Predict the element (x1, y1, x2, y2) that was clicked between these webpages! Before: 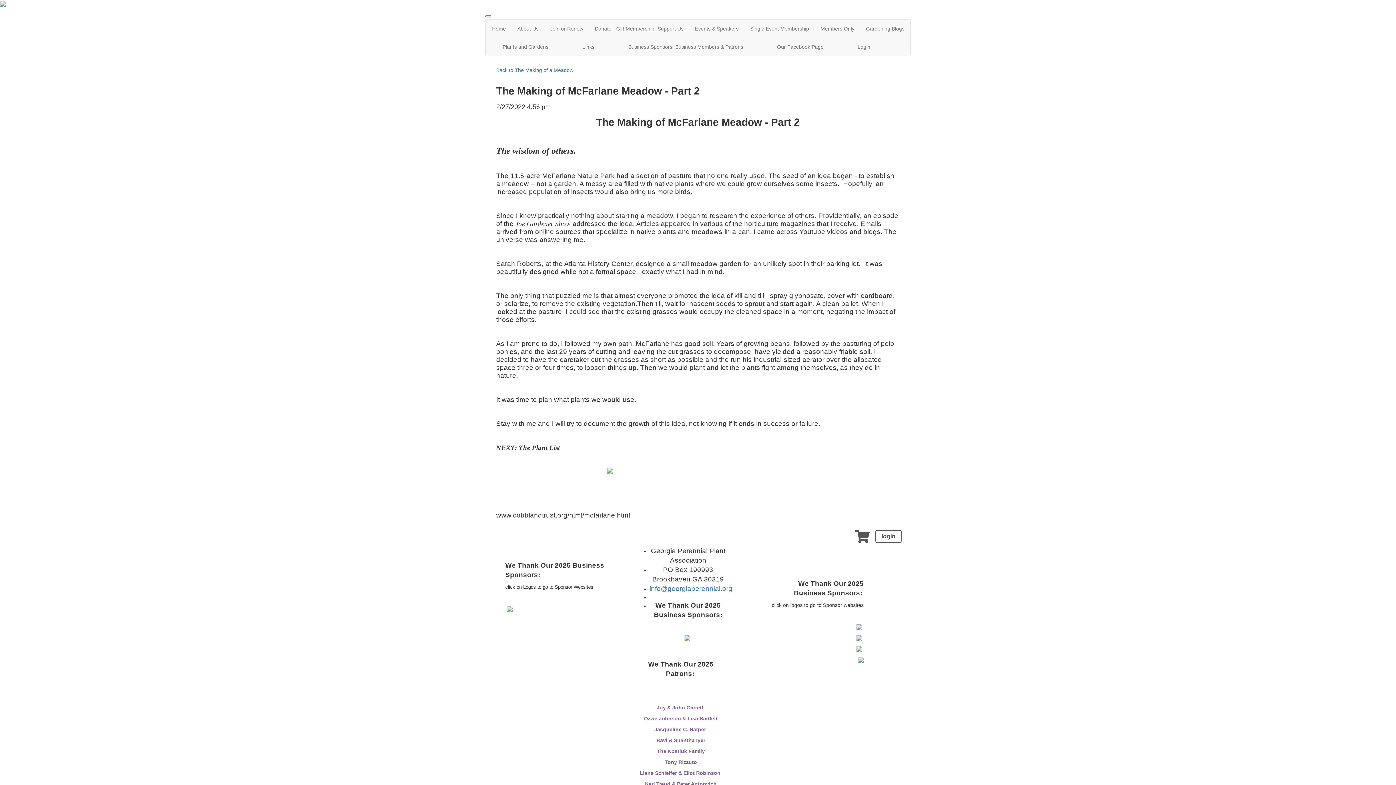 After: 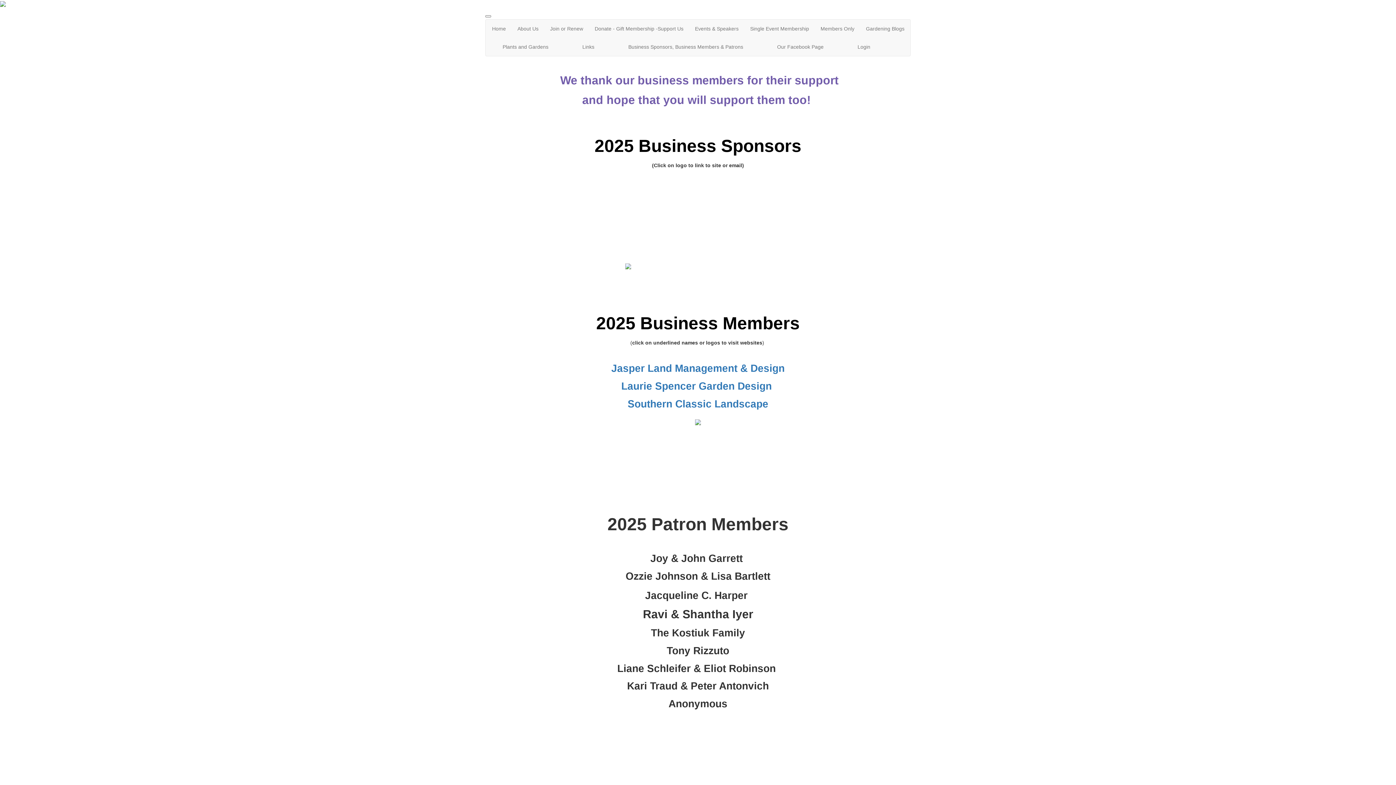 Action: label: Business Sponsors, Business Members & Patrons bbox: (623, 37, 748, 56)